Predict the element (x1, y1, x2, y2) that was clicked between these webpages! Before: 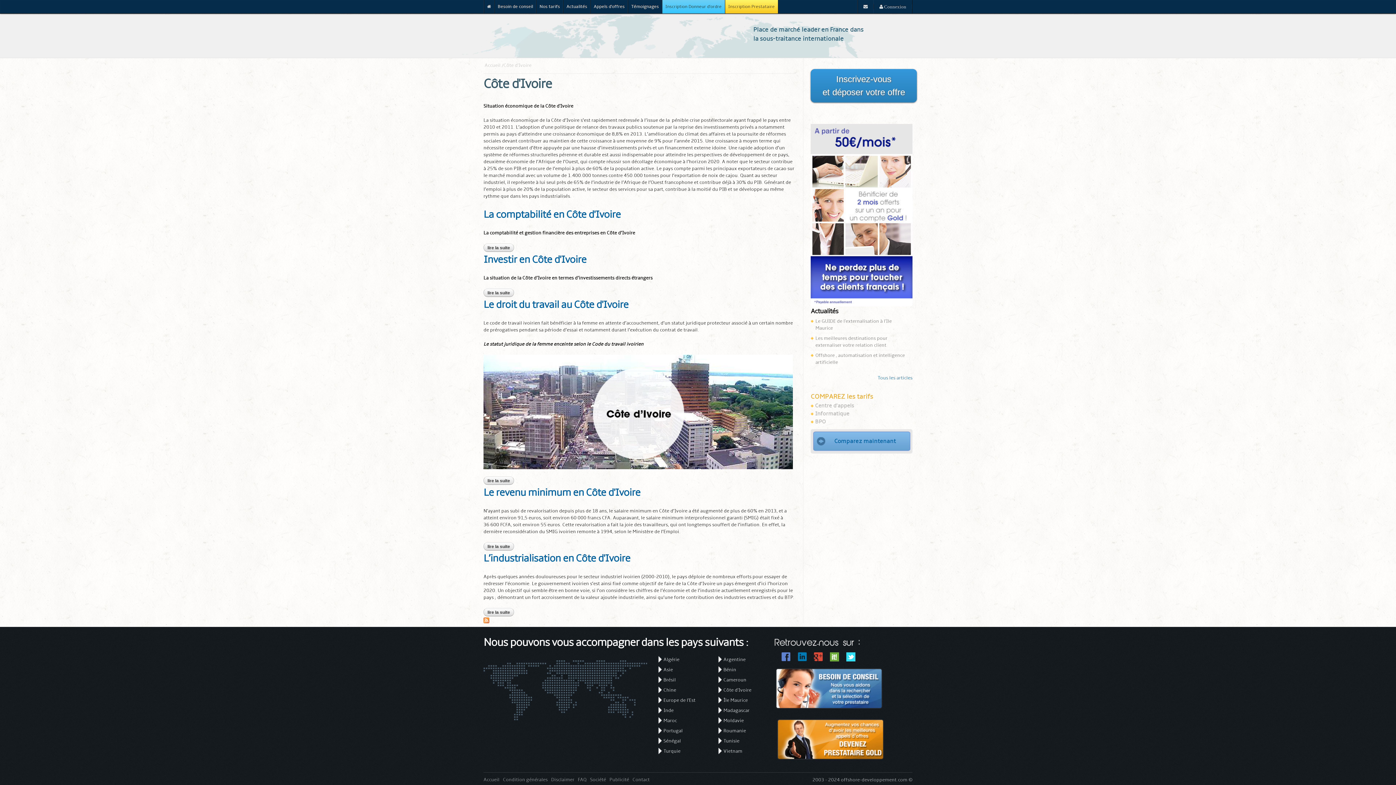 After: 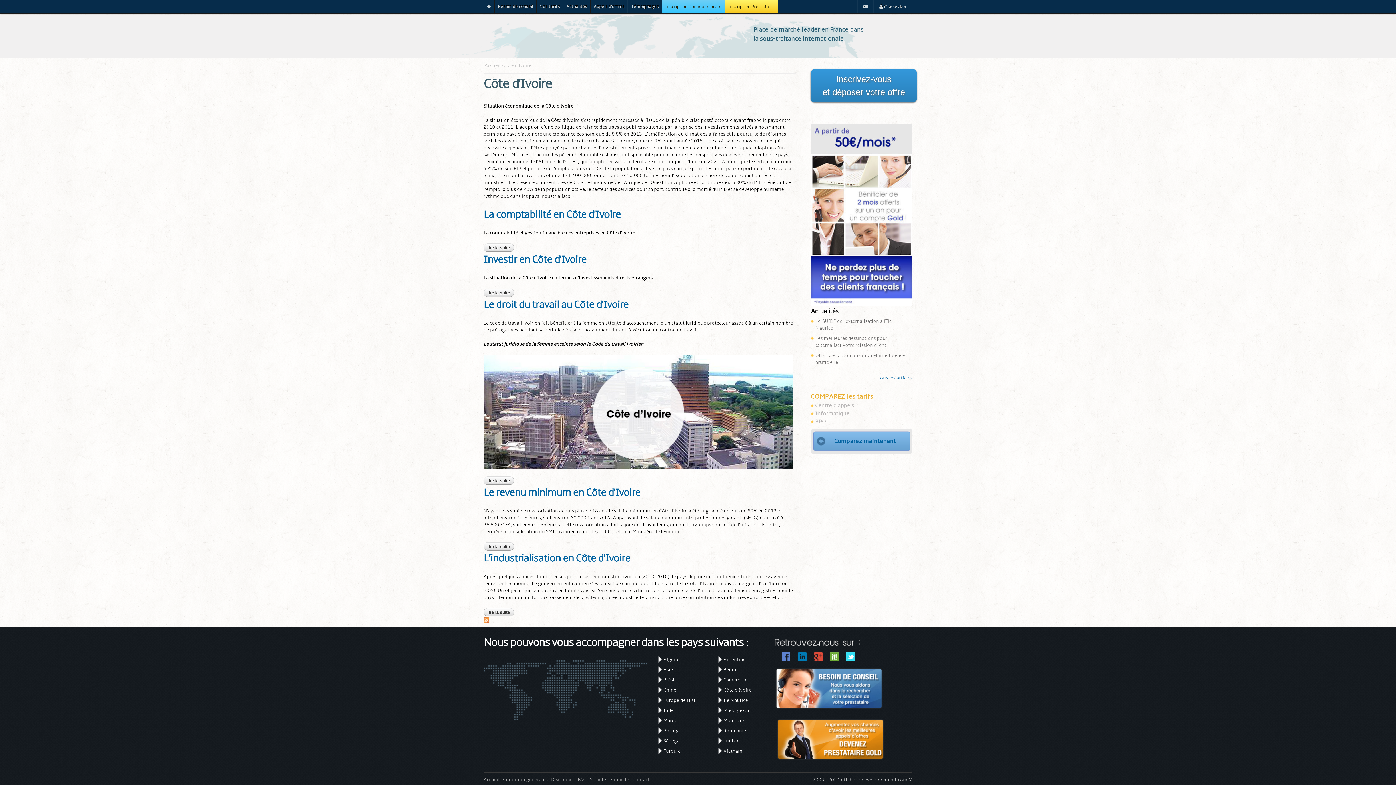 Action: bbox: (797, 655, 806, 660)